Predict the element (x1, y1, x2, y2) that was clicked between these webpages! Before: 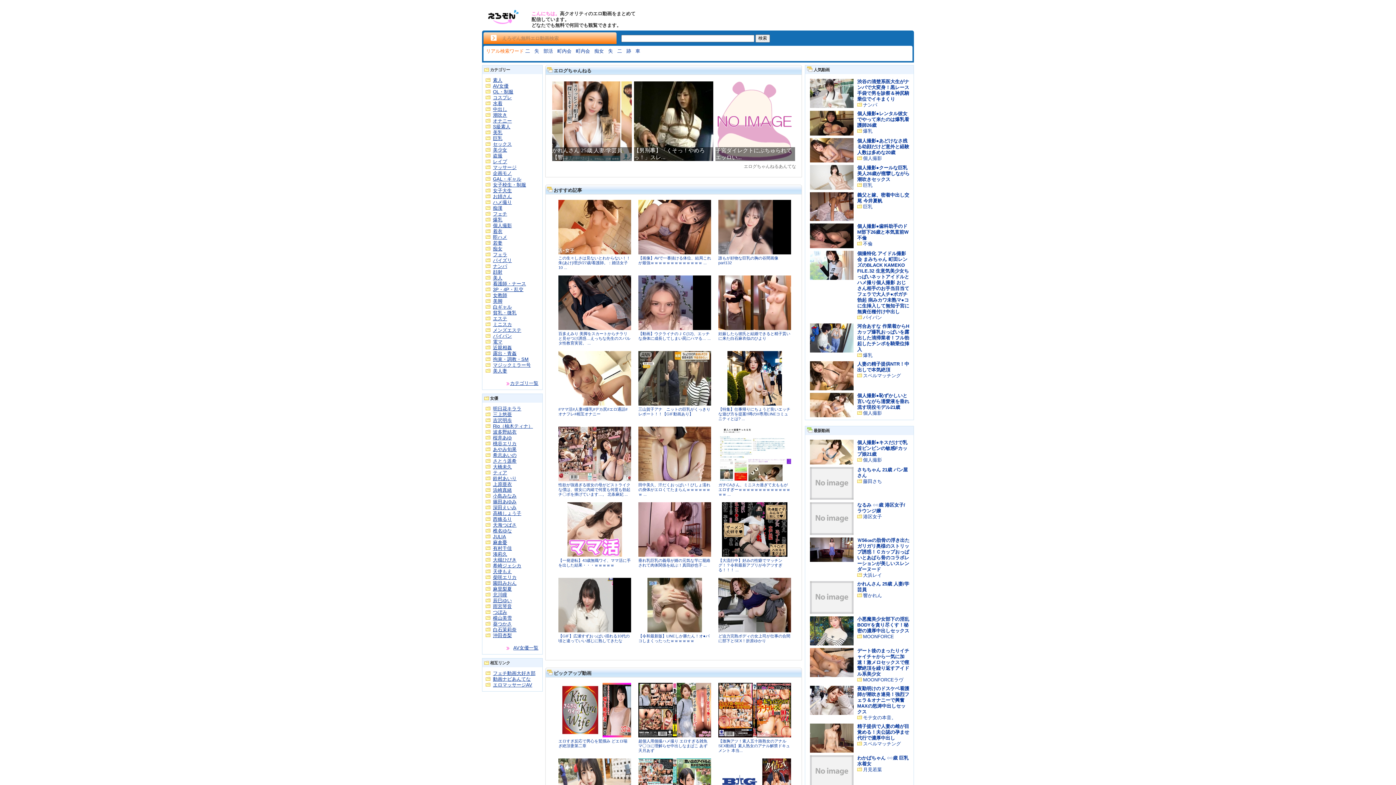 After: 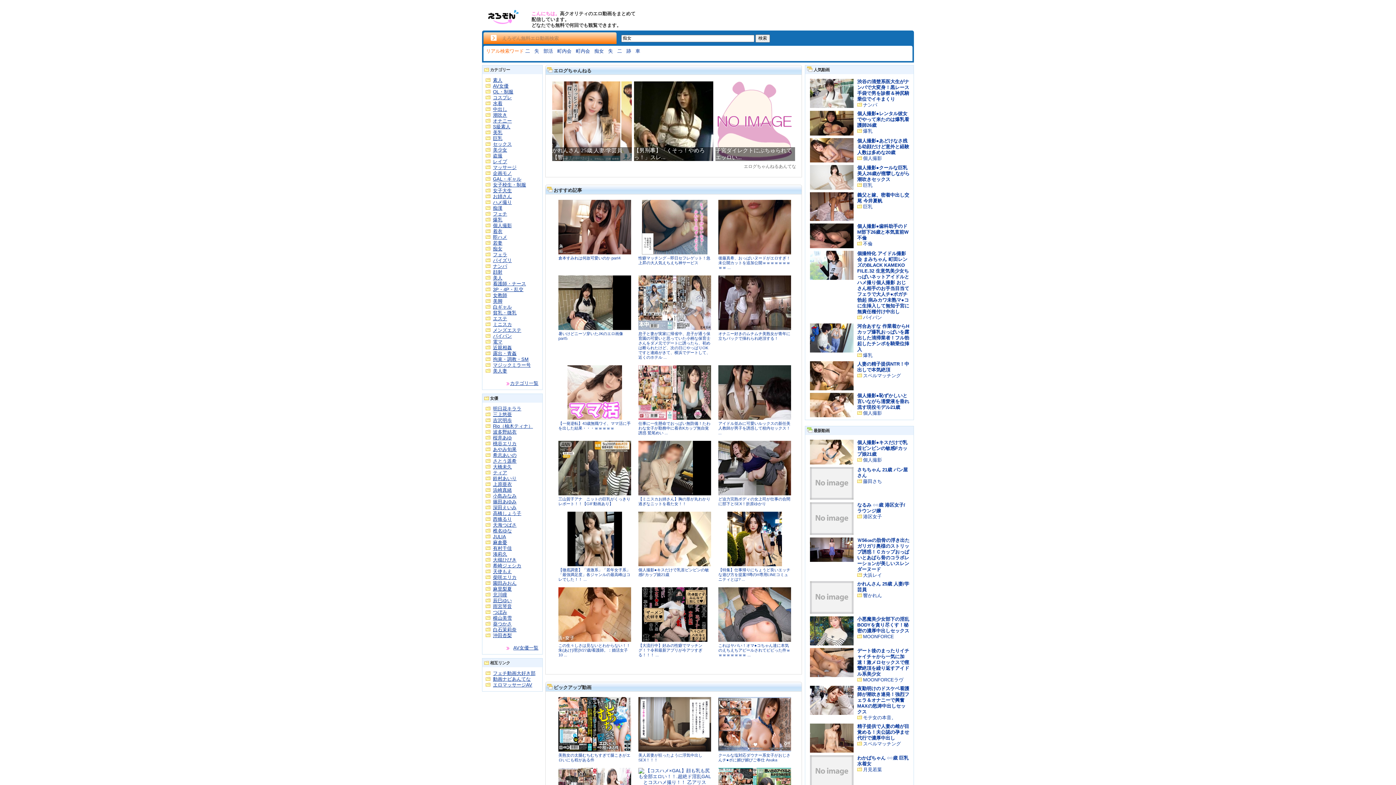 Action: label: 痴女 bbox: (594, 48, 604, 53)